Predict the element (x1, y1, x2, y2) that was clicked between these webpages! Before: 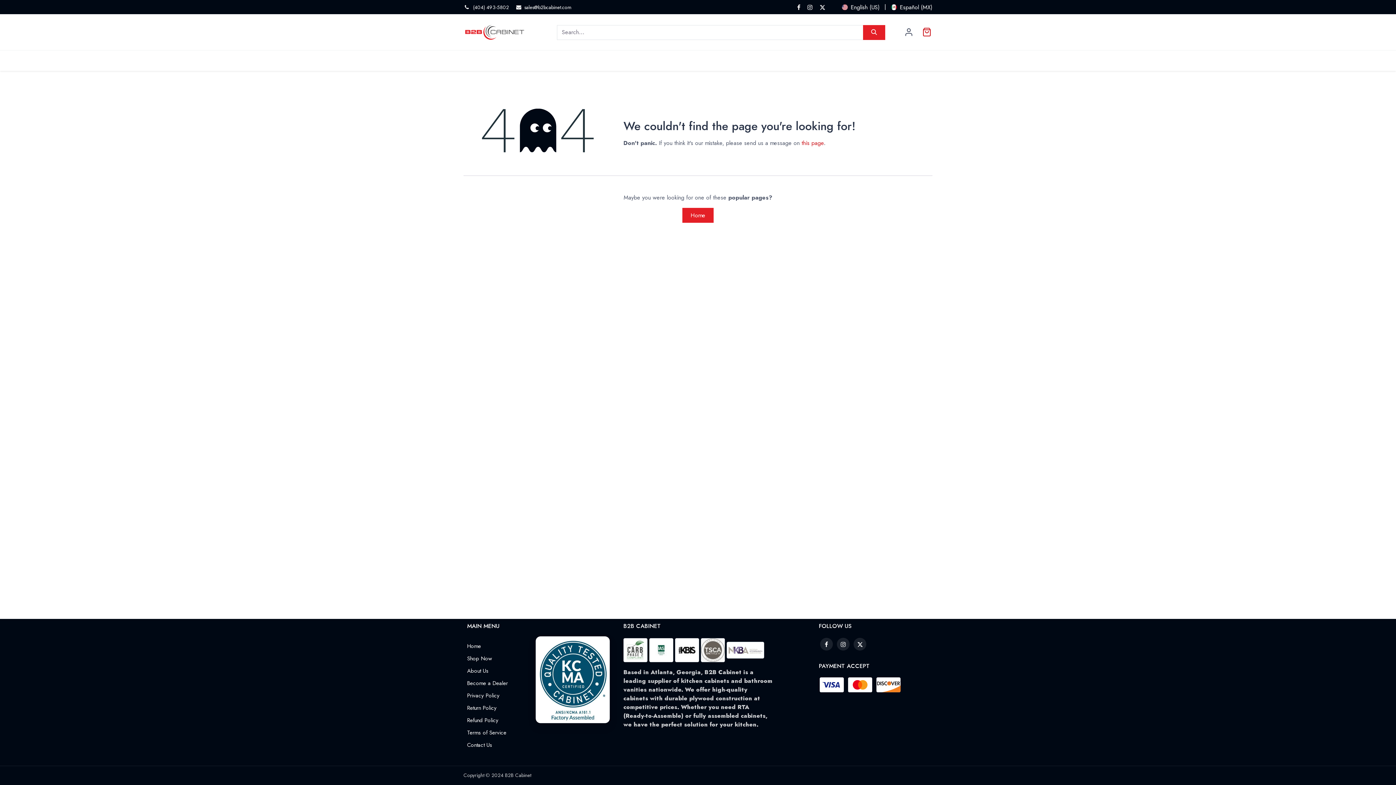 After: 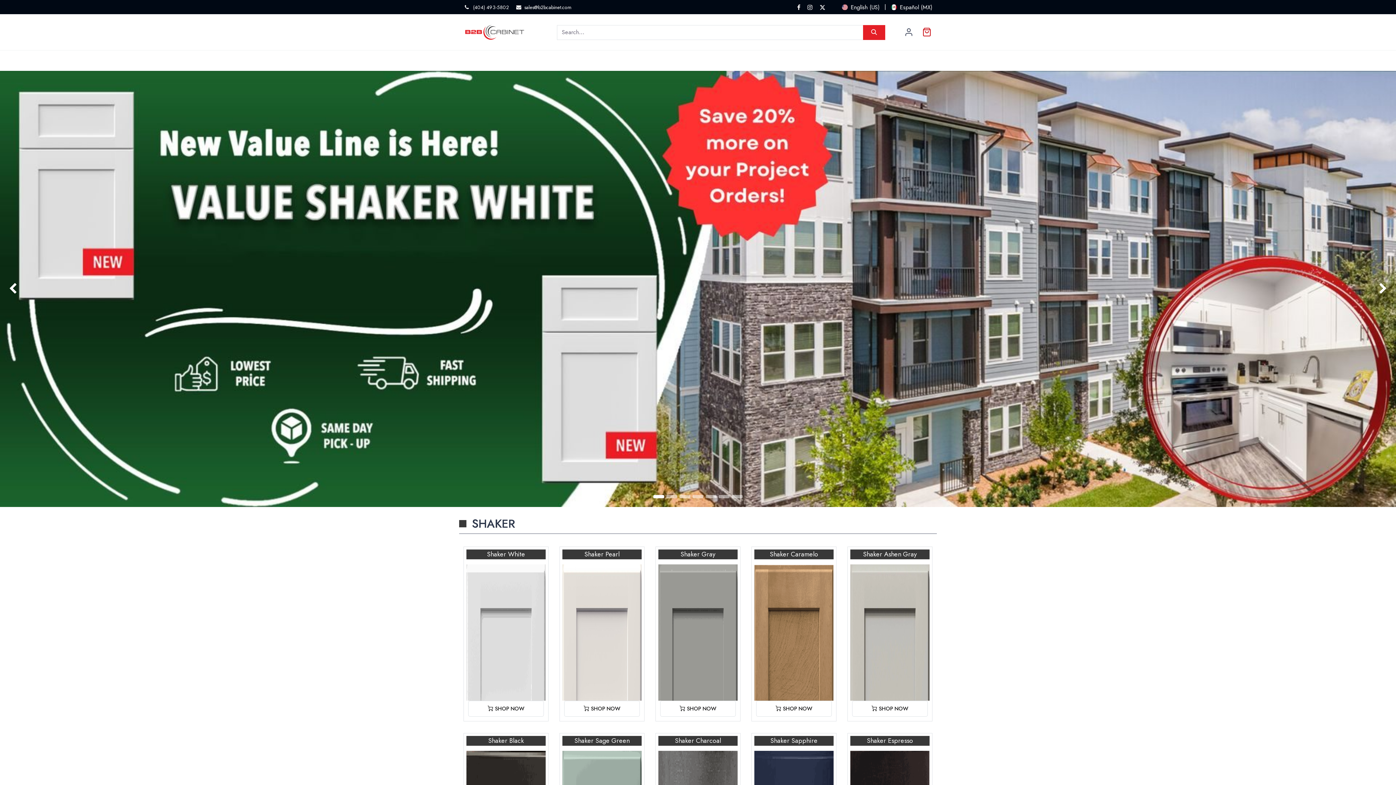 Action: bbox: (682, 208, 713, 222) label: Home